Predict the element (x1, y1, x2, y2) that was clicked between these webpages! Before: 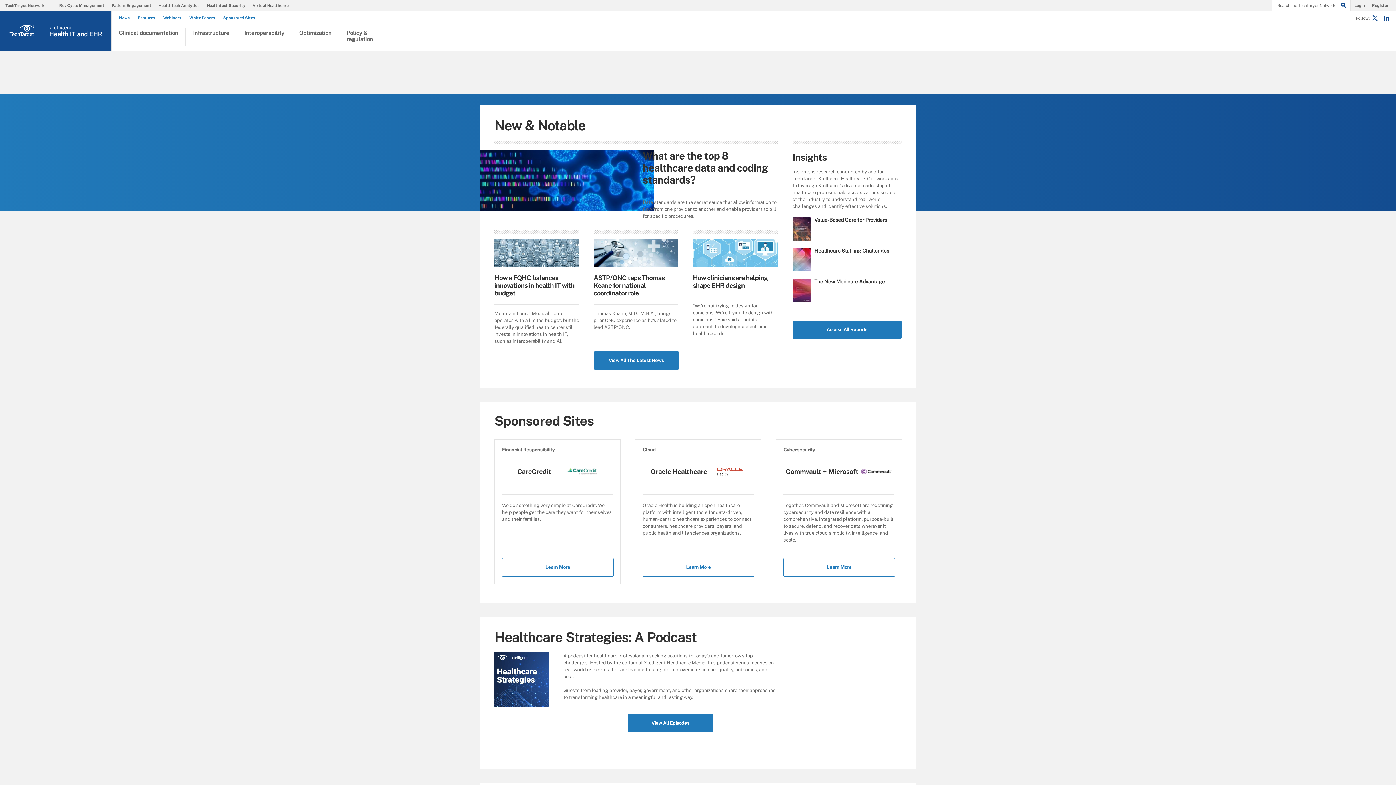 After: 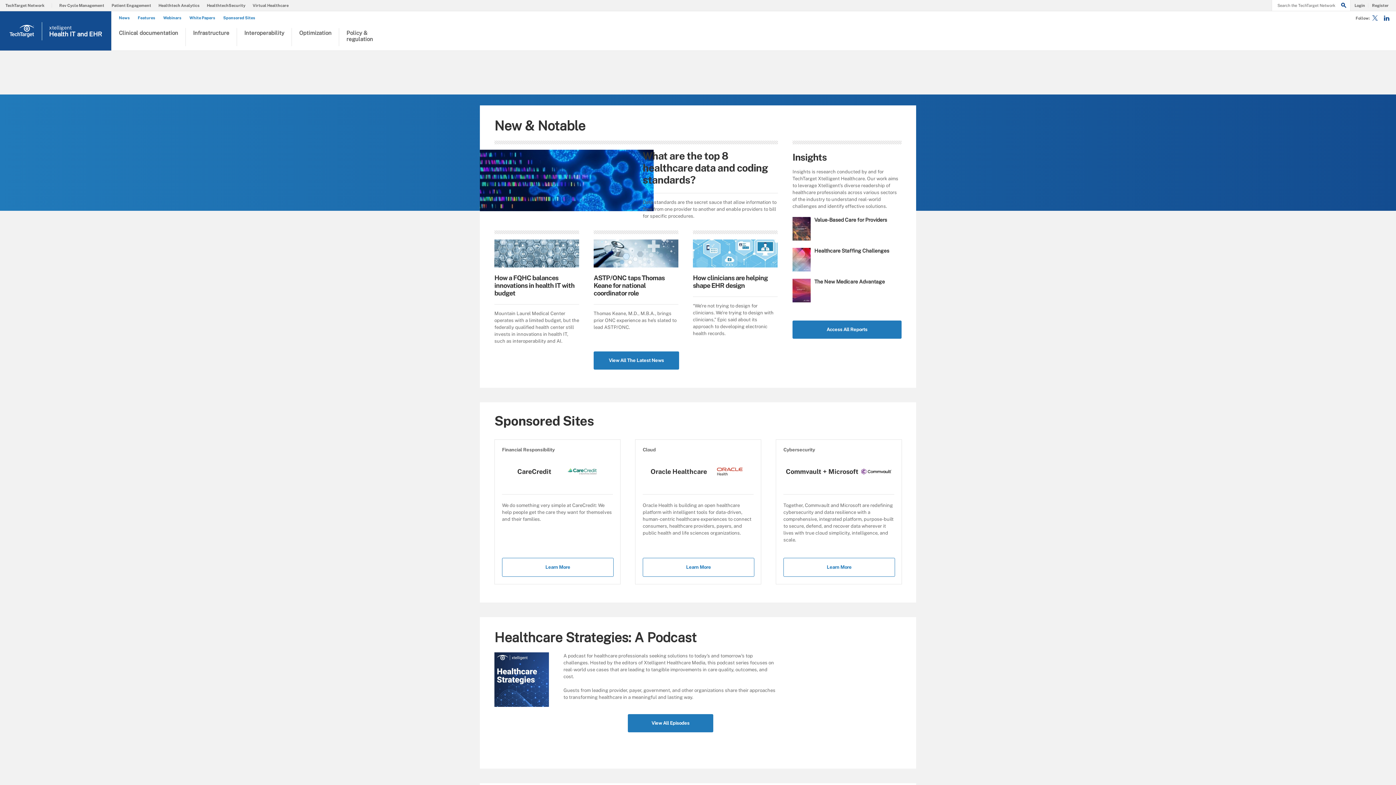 Action: label: xtelligent
Health ITand EHR bbox: (43, 11, 111, 50)